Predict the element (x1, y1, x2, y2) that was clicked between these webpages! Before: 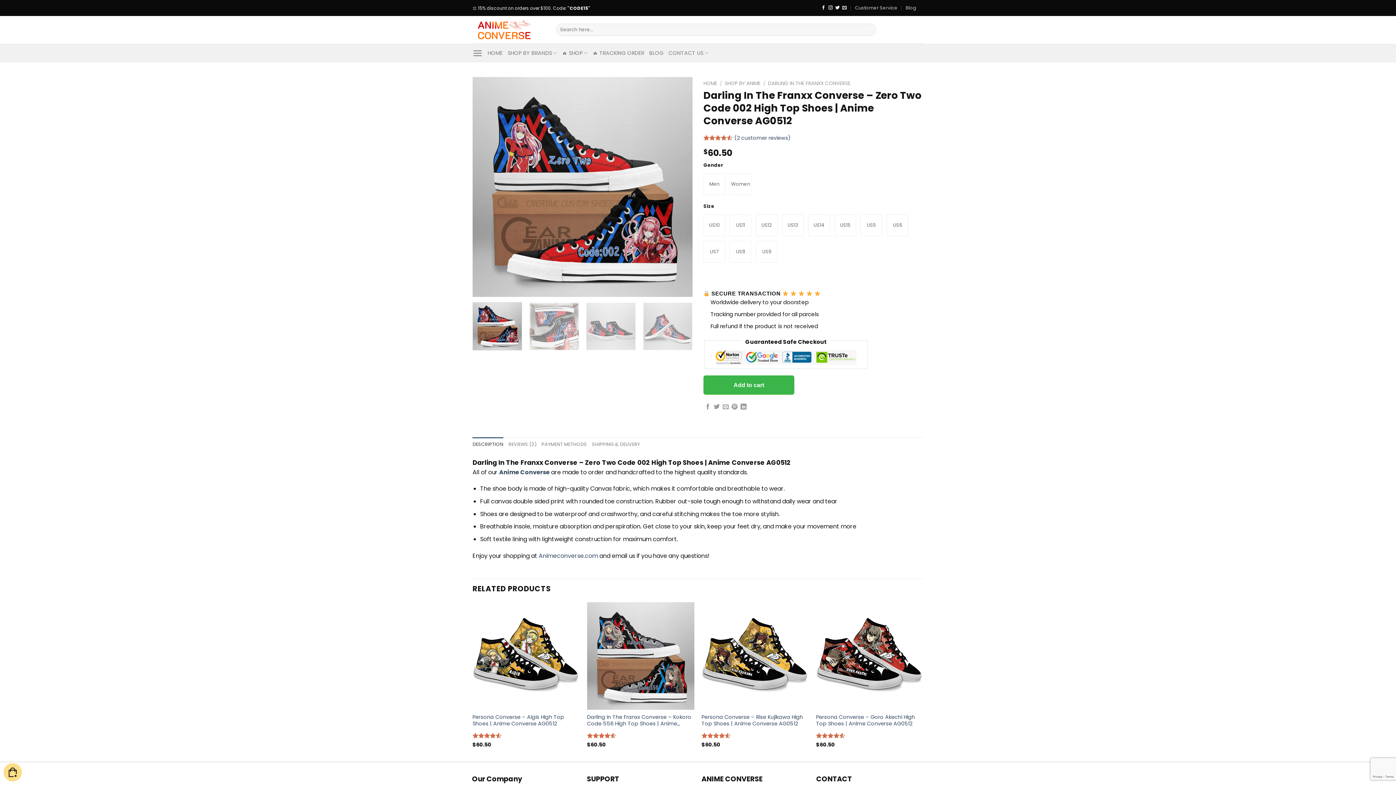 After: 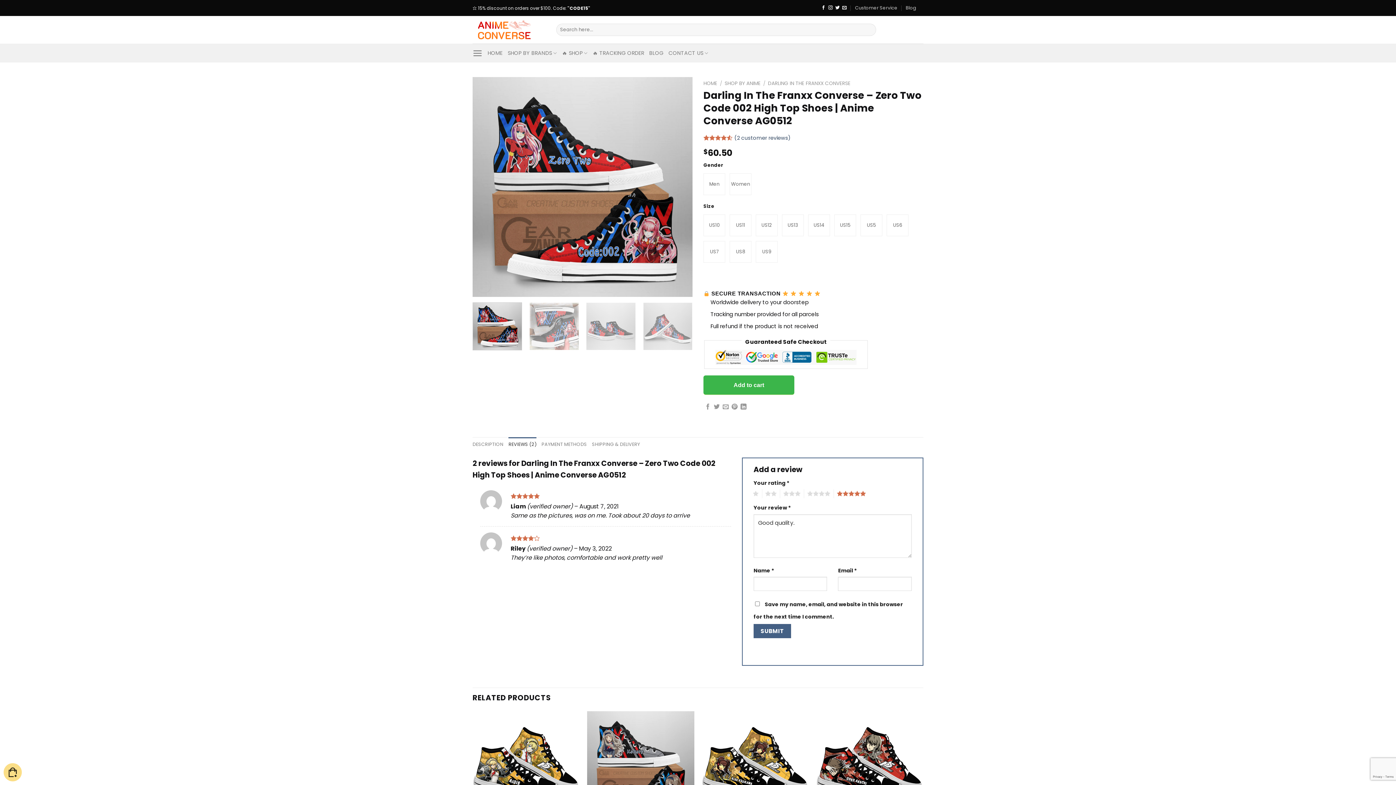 Action: label: REVIEWS (2) bbox: (508, 437, 536, 451)